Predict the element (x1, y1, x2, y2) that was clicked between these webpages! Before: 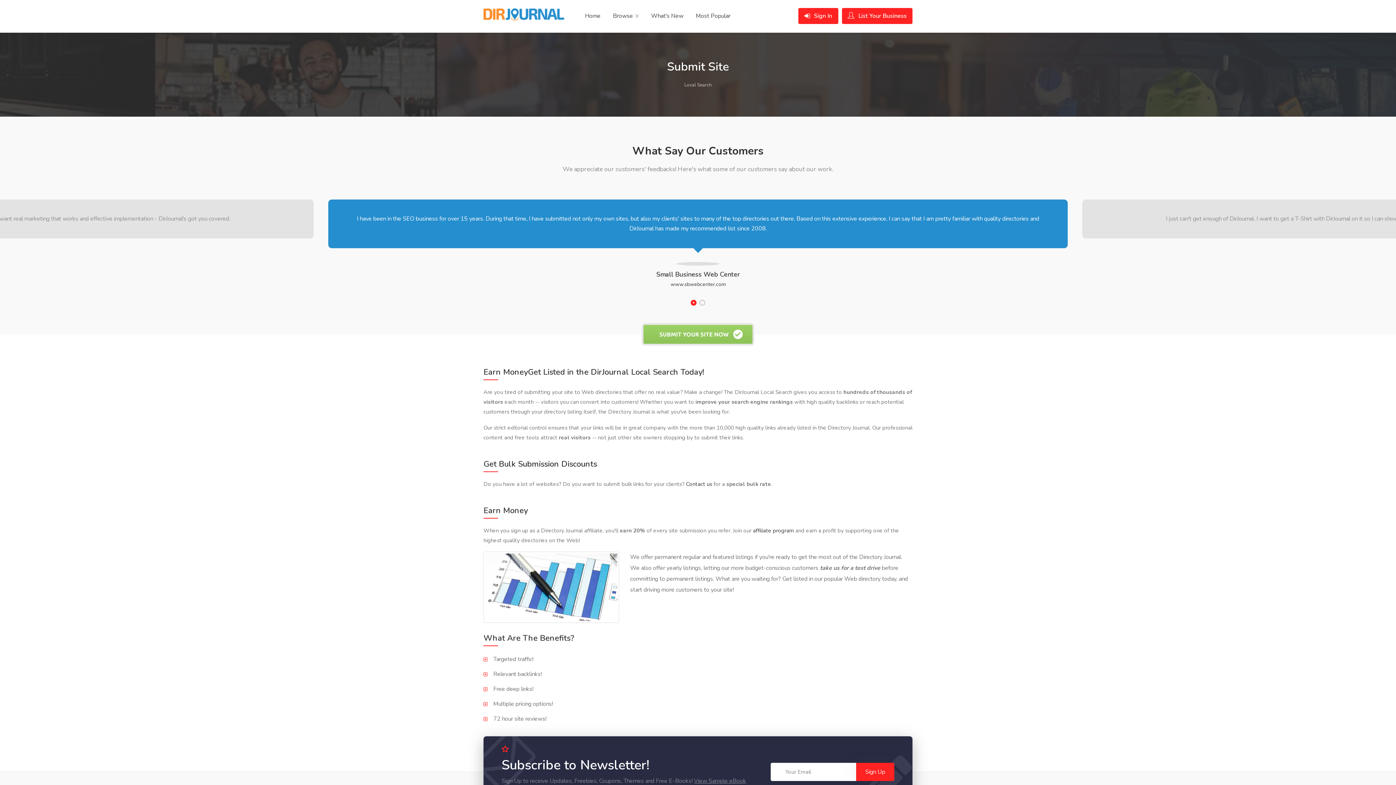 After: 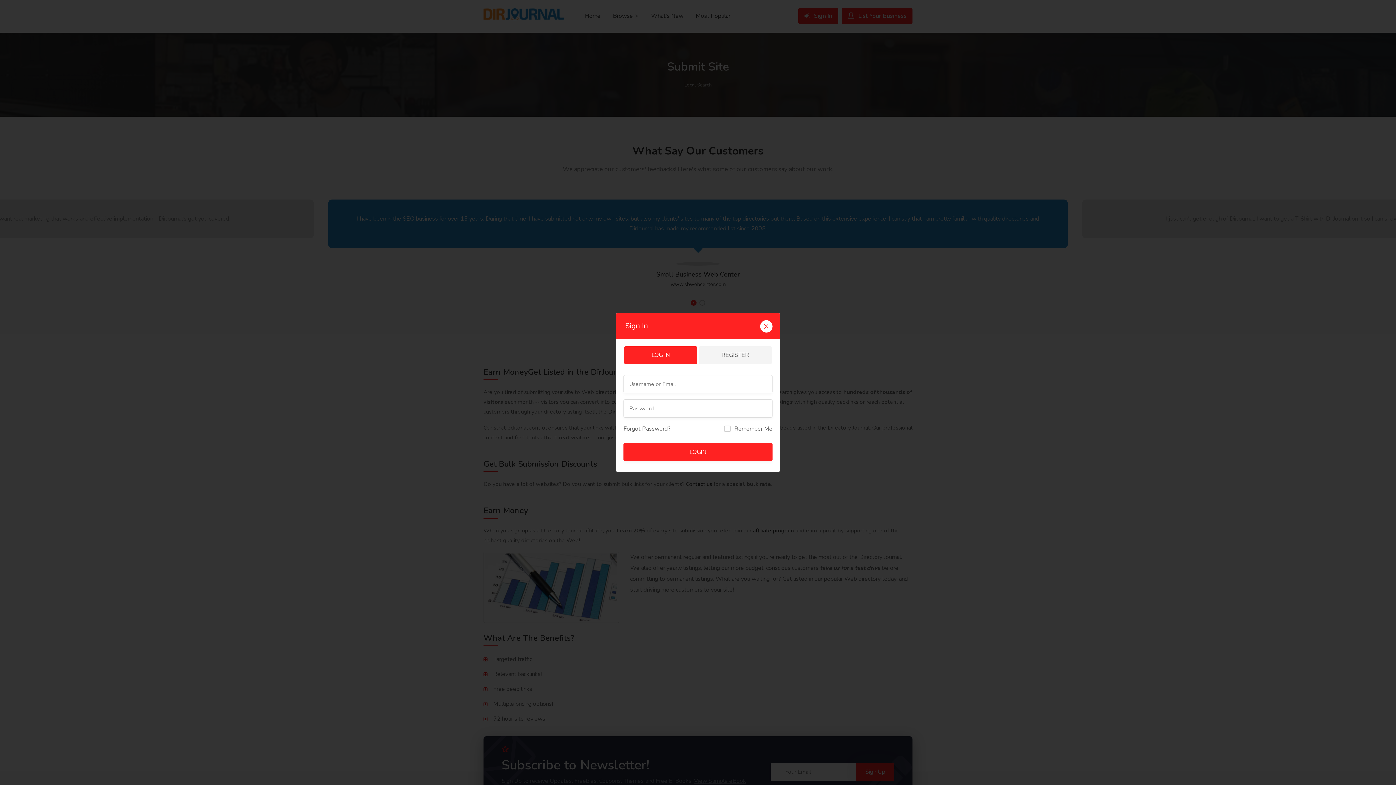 Action: label:  Sign In bbox: (798, 8, 838, 24)